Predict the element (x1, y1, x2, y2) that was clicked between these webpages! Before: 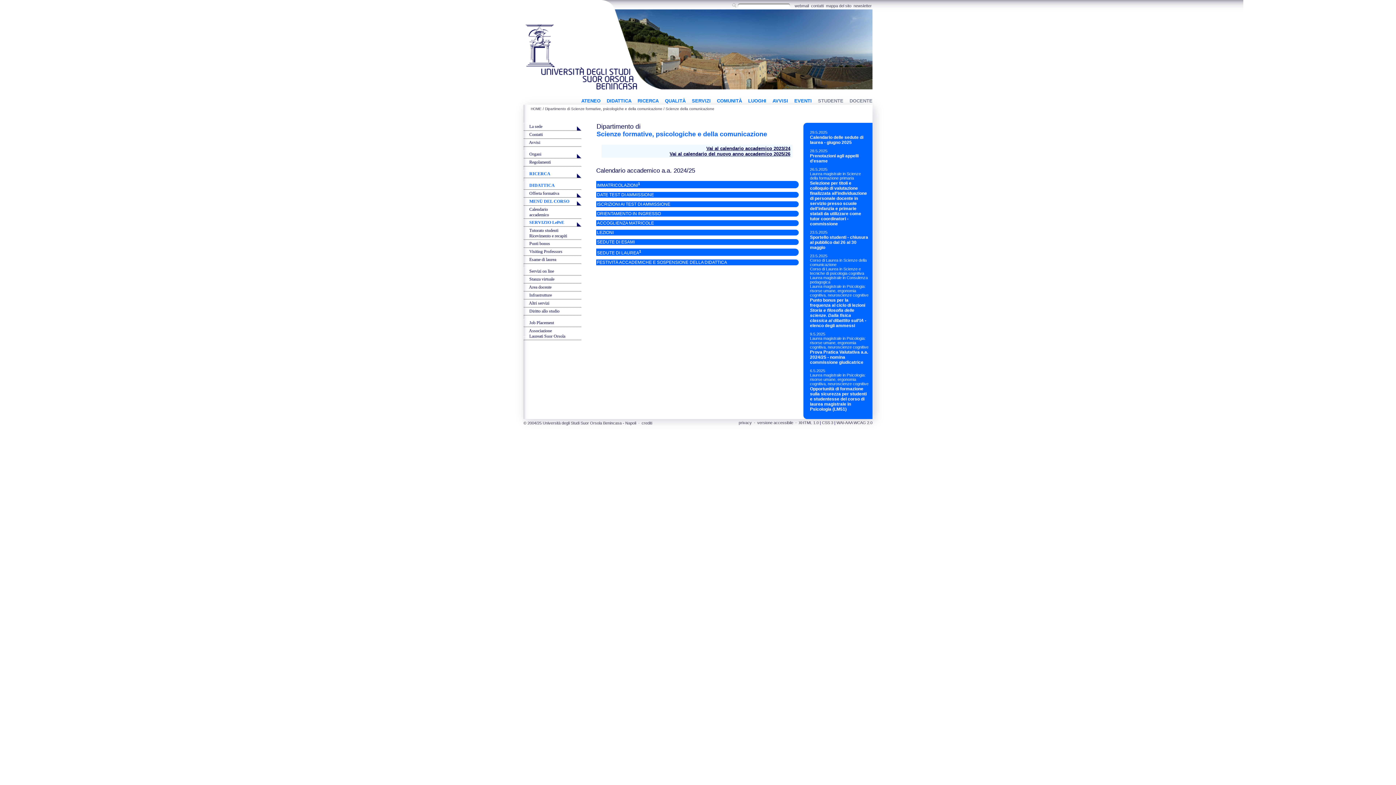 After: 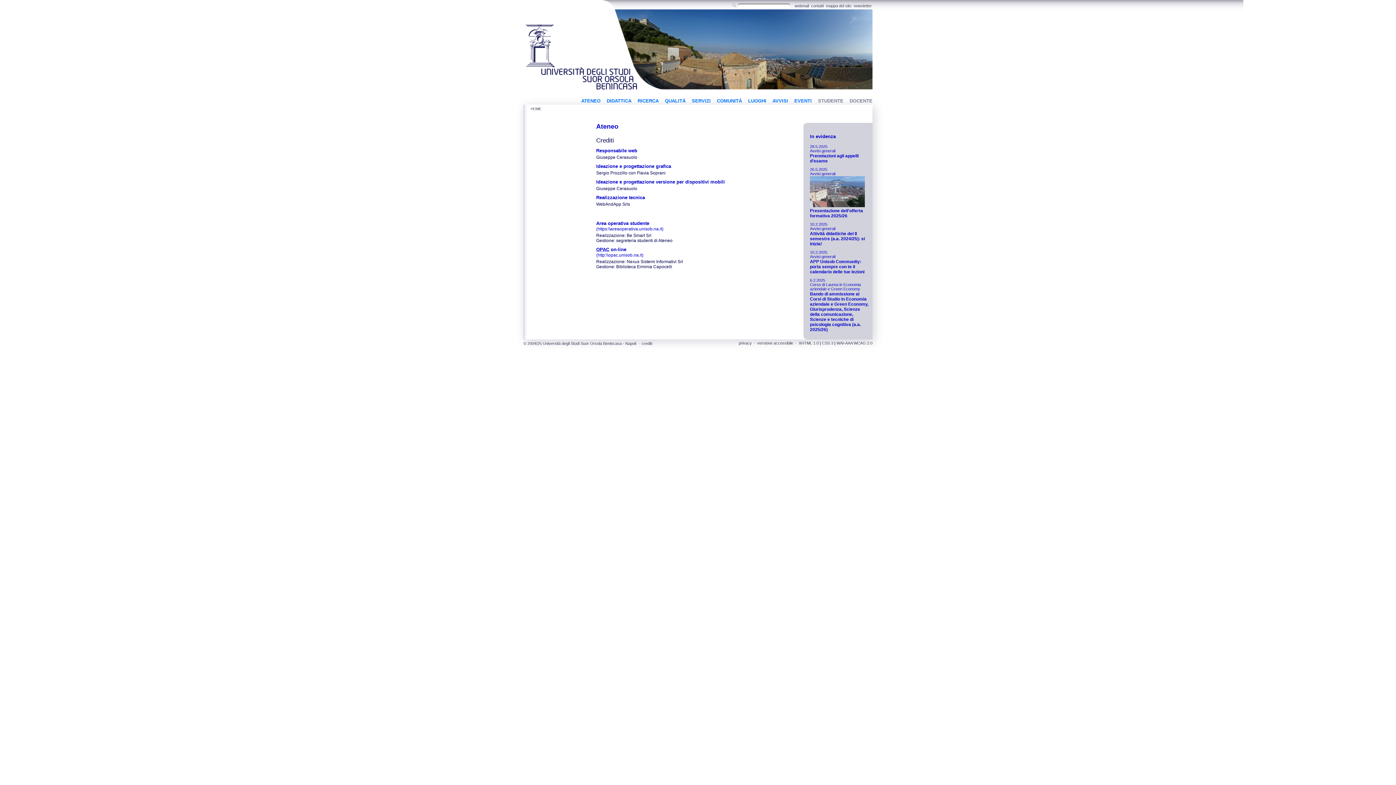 Action: label: crediti bbox: (641, 421, 652, 425)